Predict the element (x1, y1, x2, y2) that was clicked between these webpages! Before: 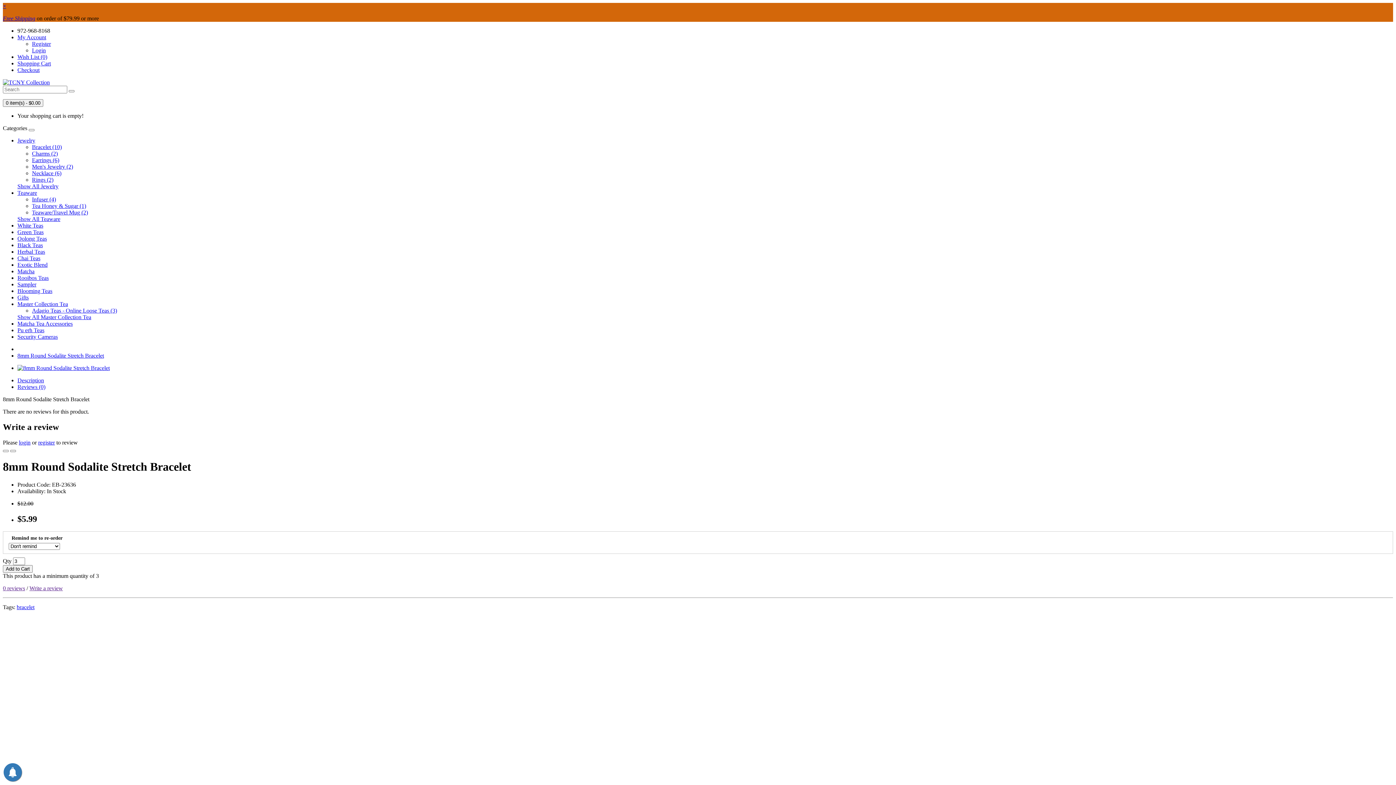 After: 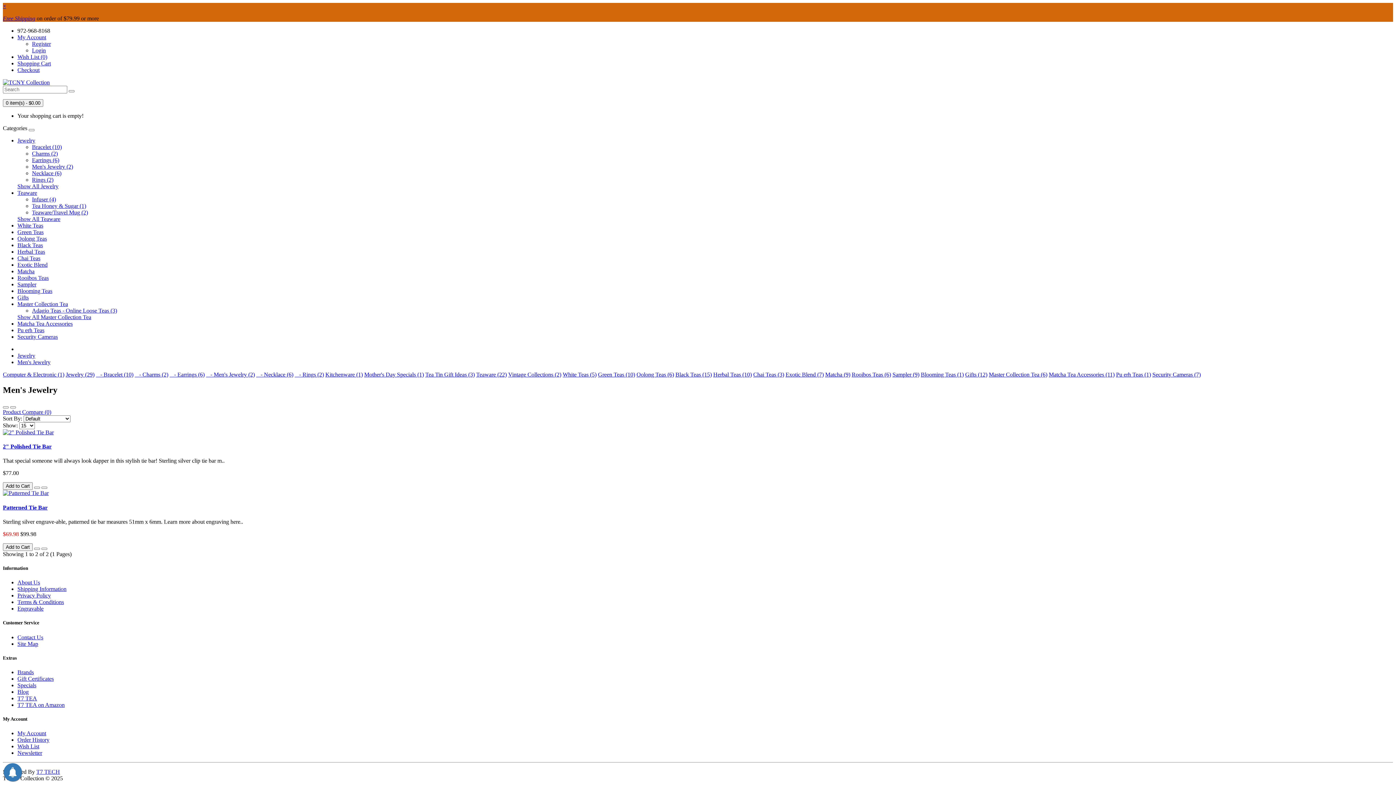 Action: label: Men's Jewelry (2) bbox: (32, 163, 73, 169)